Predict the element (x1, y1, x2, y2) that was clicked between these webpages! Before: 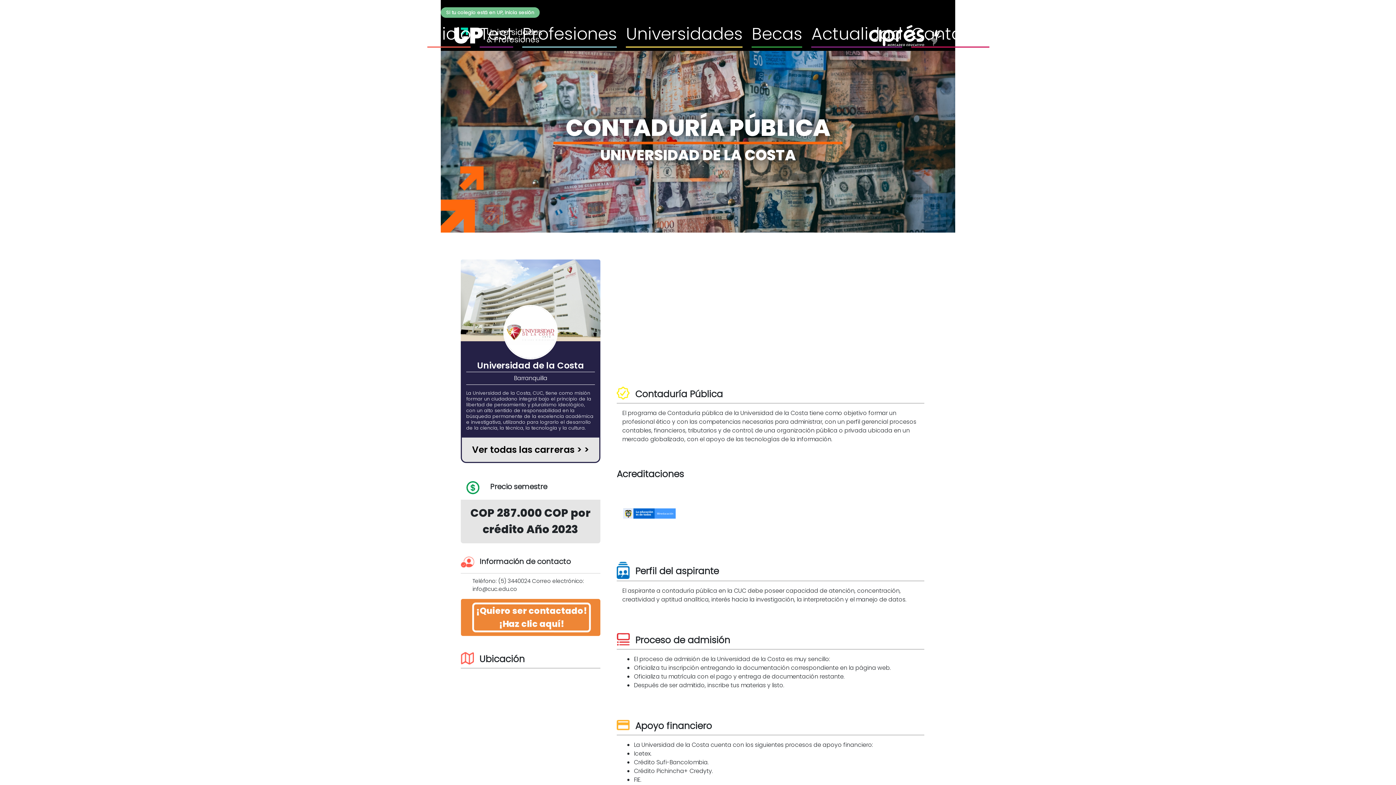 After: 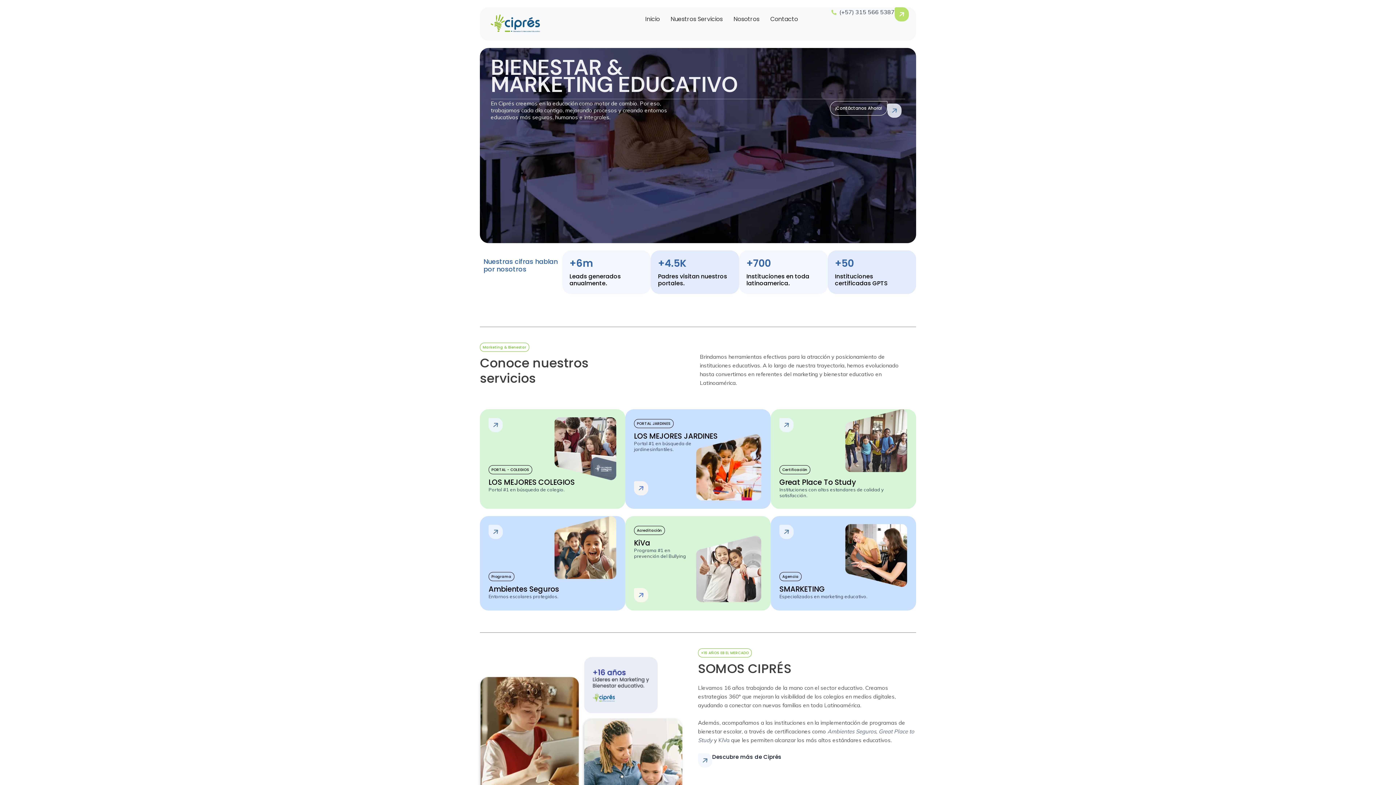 Action: bbox: (869, 22, 941, 46)